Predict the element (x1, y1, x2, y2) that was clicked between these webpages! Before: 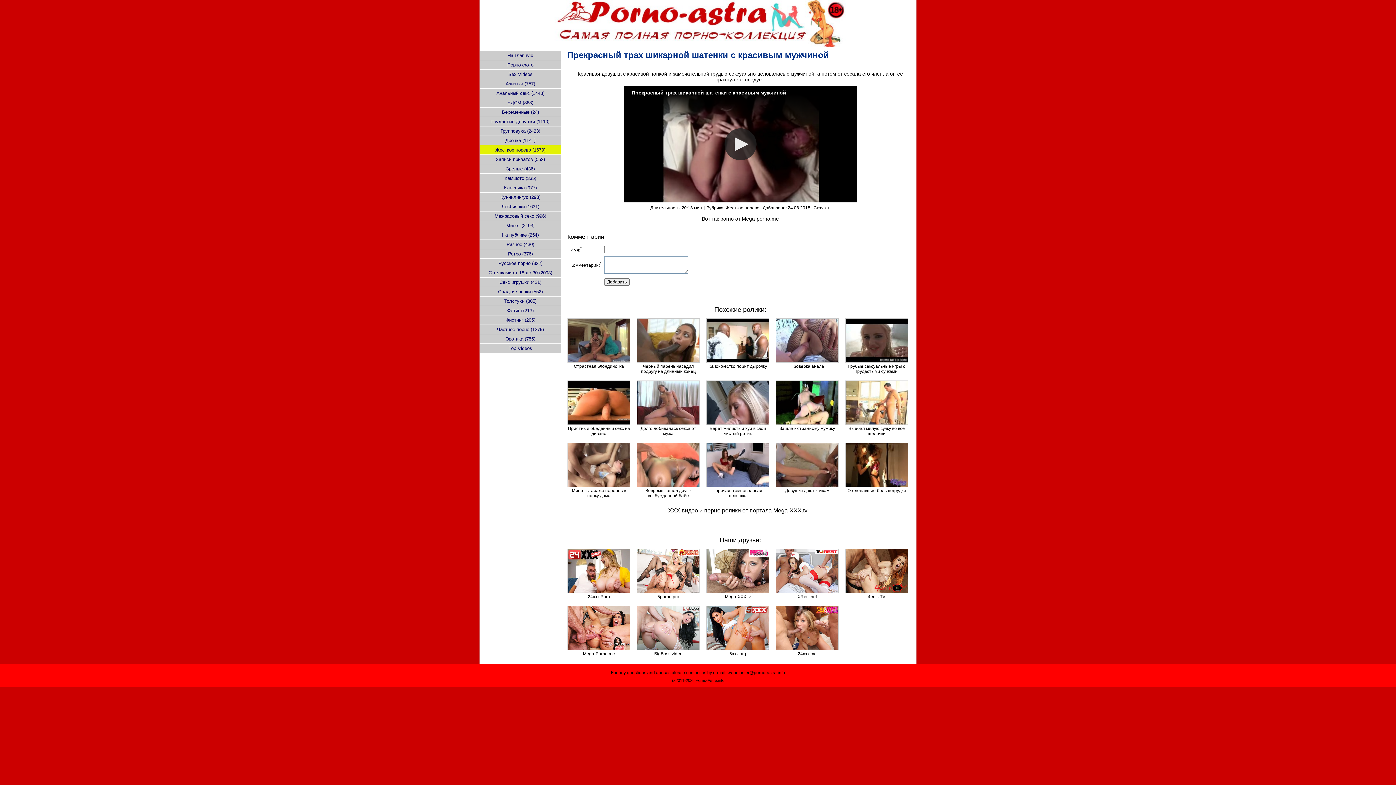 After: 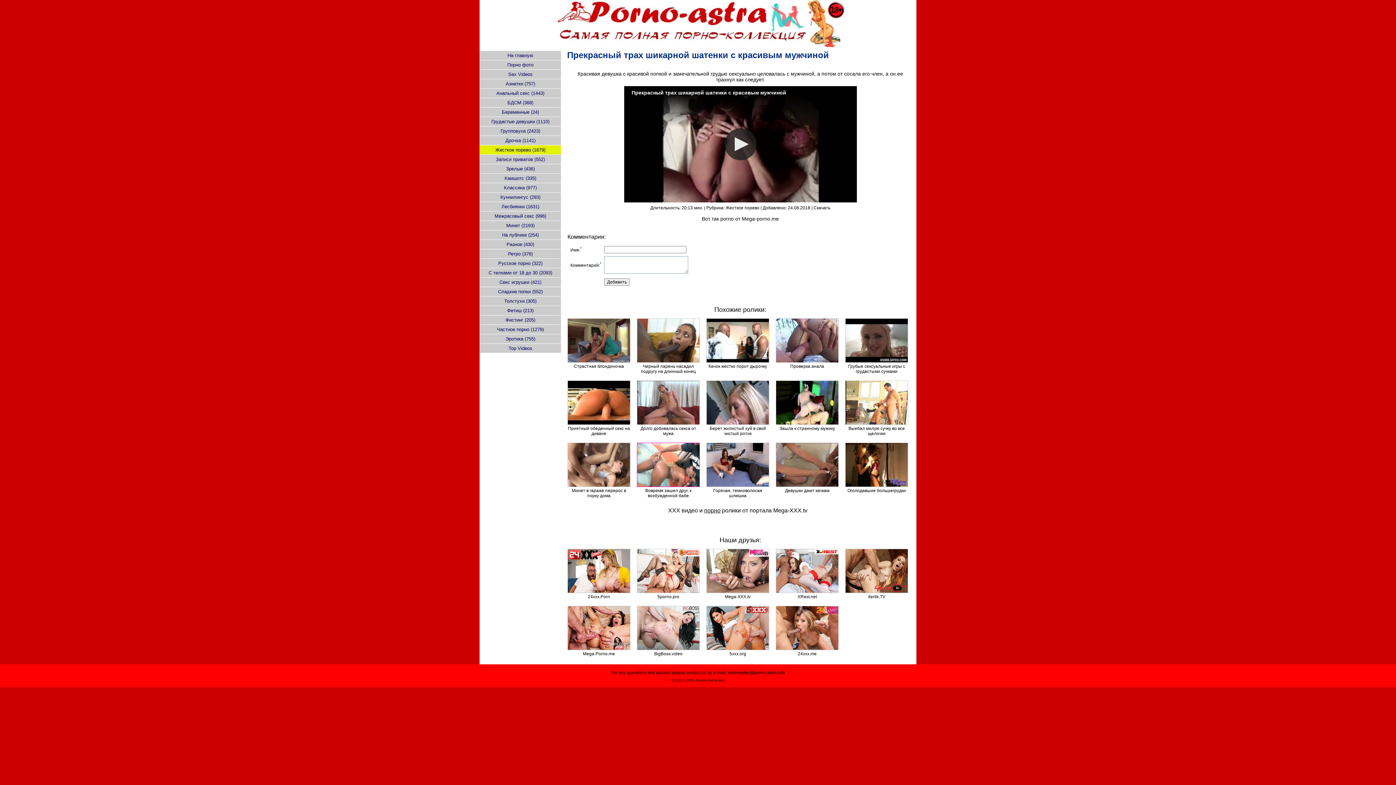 Action: bbox: (637, 483, 700, 488)